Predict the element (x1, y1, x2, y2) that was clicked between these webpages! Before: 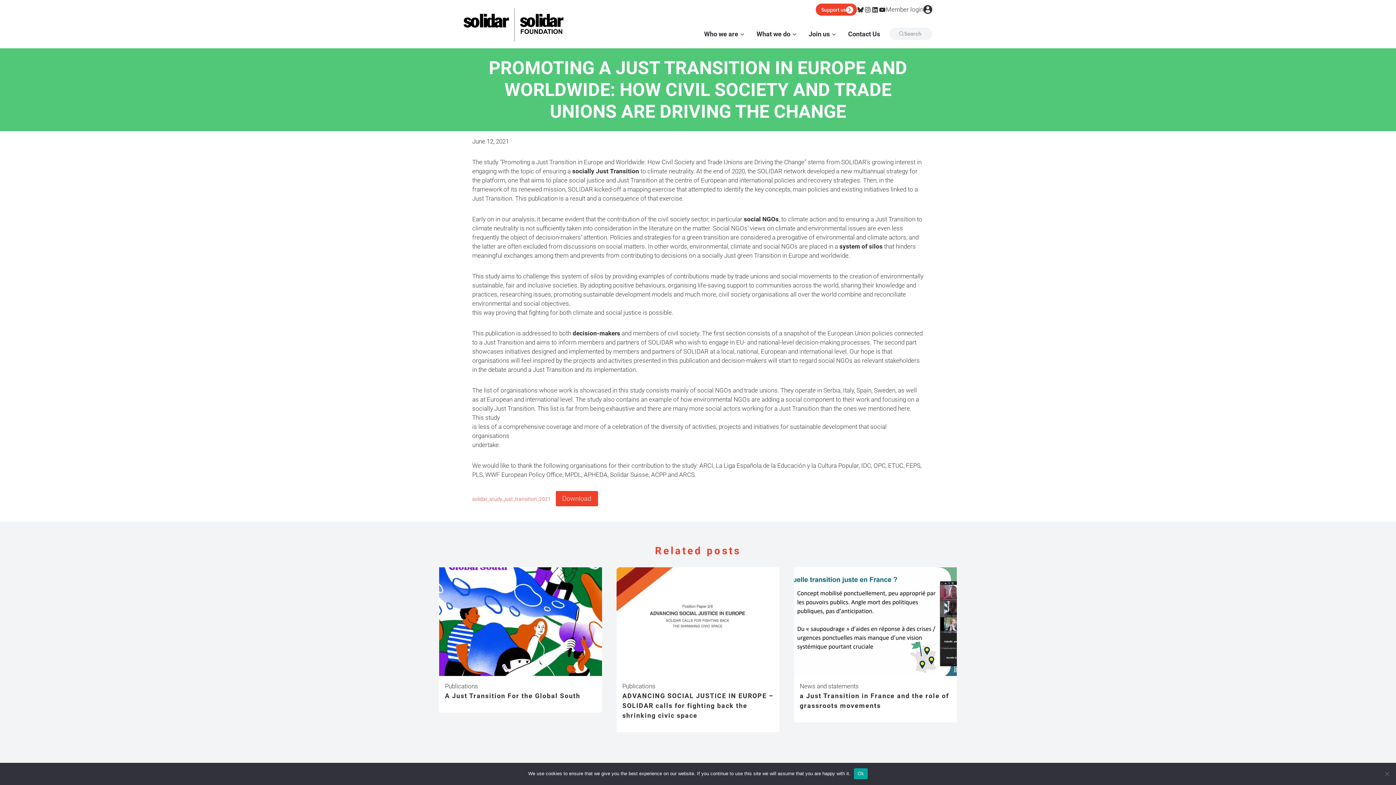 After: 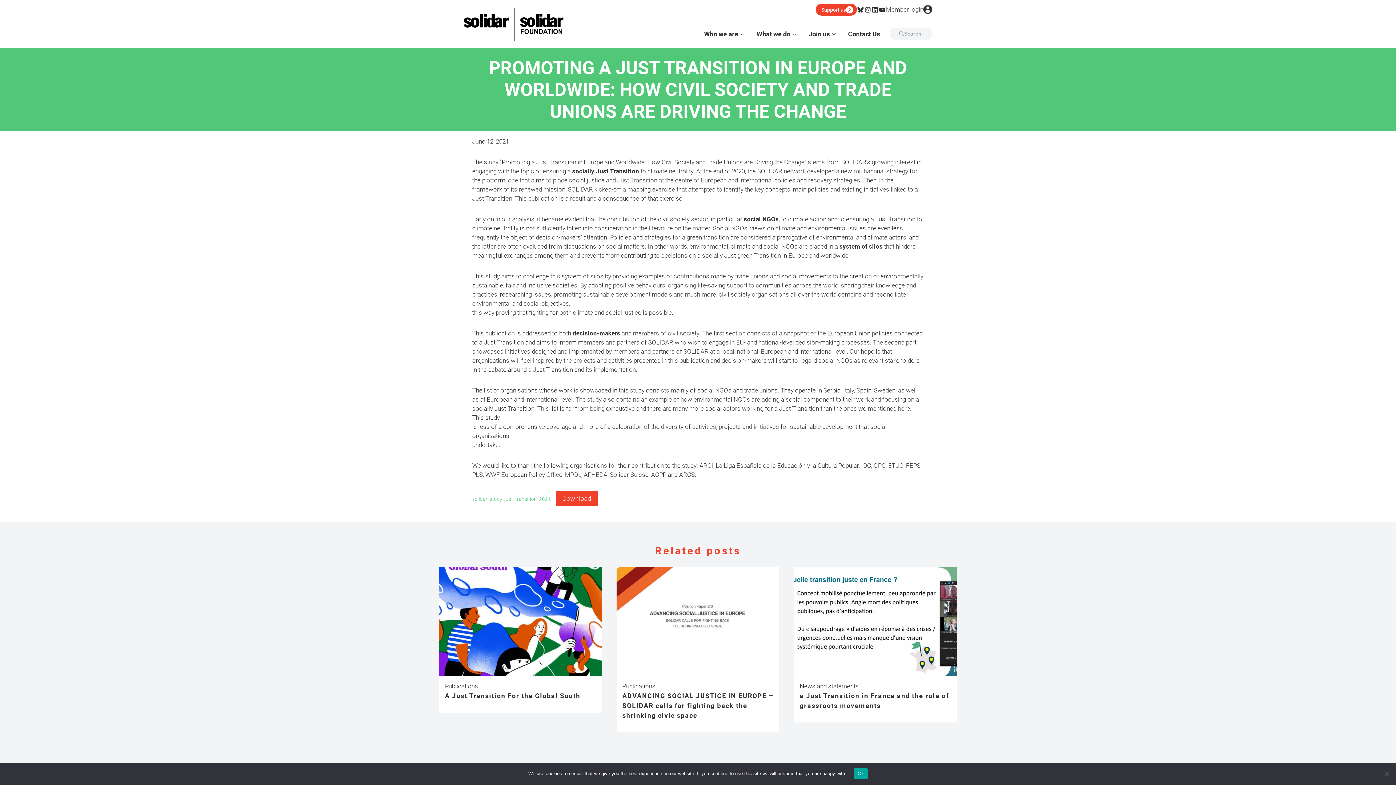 Action: bbox: (472, 496, 550, 502) label: solidar_study_just_transition_2021